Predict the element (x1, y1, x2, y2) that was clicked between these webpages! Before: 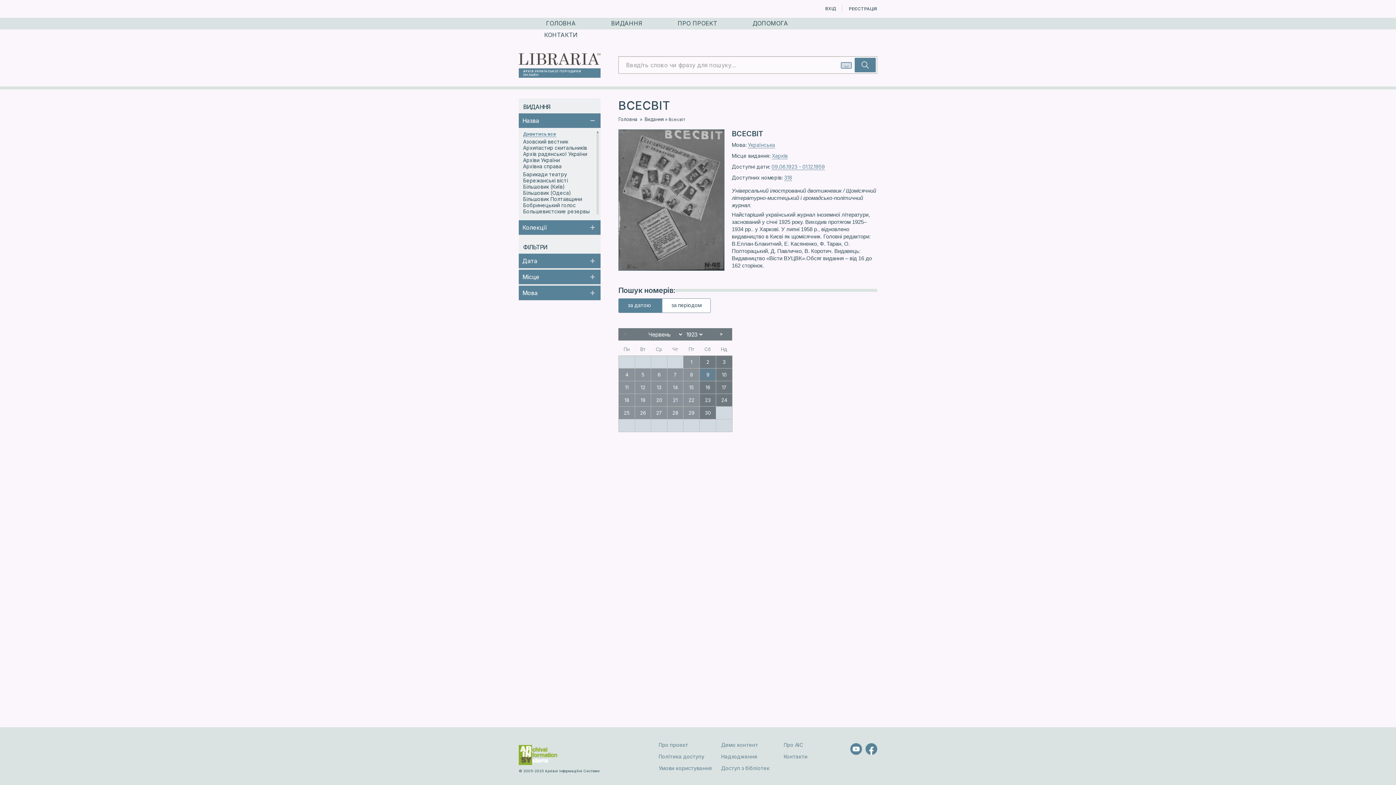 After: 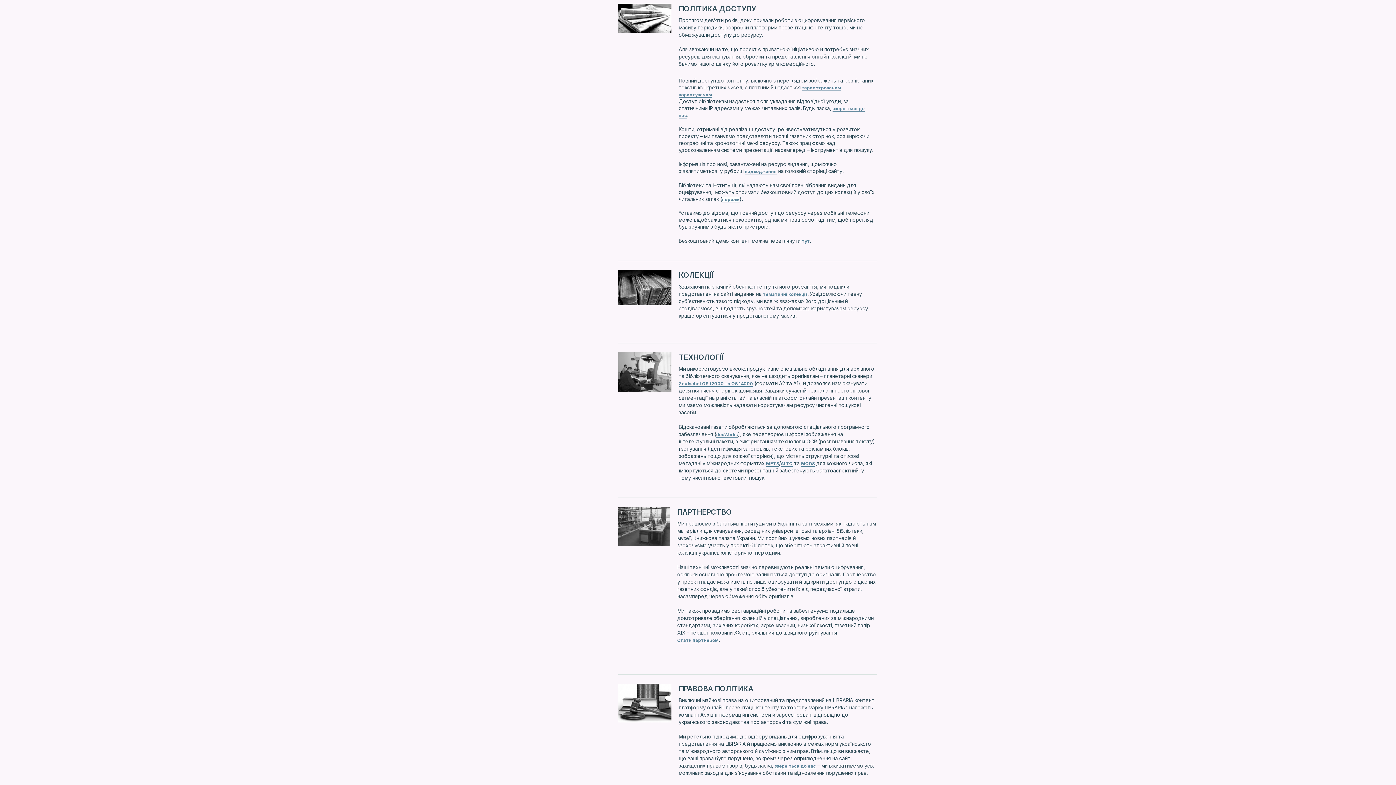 Action: bbox: (658, 753, 704, 760) label: Політика доступу